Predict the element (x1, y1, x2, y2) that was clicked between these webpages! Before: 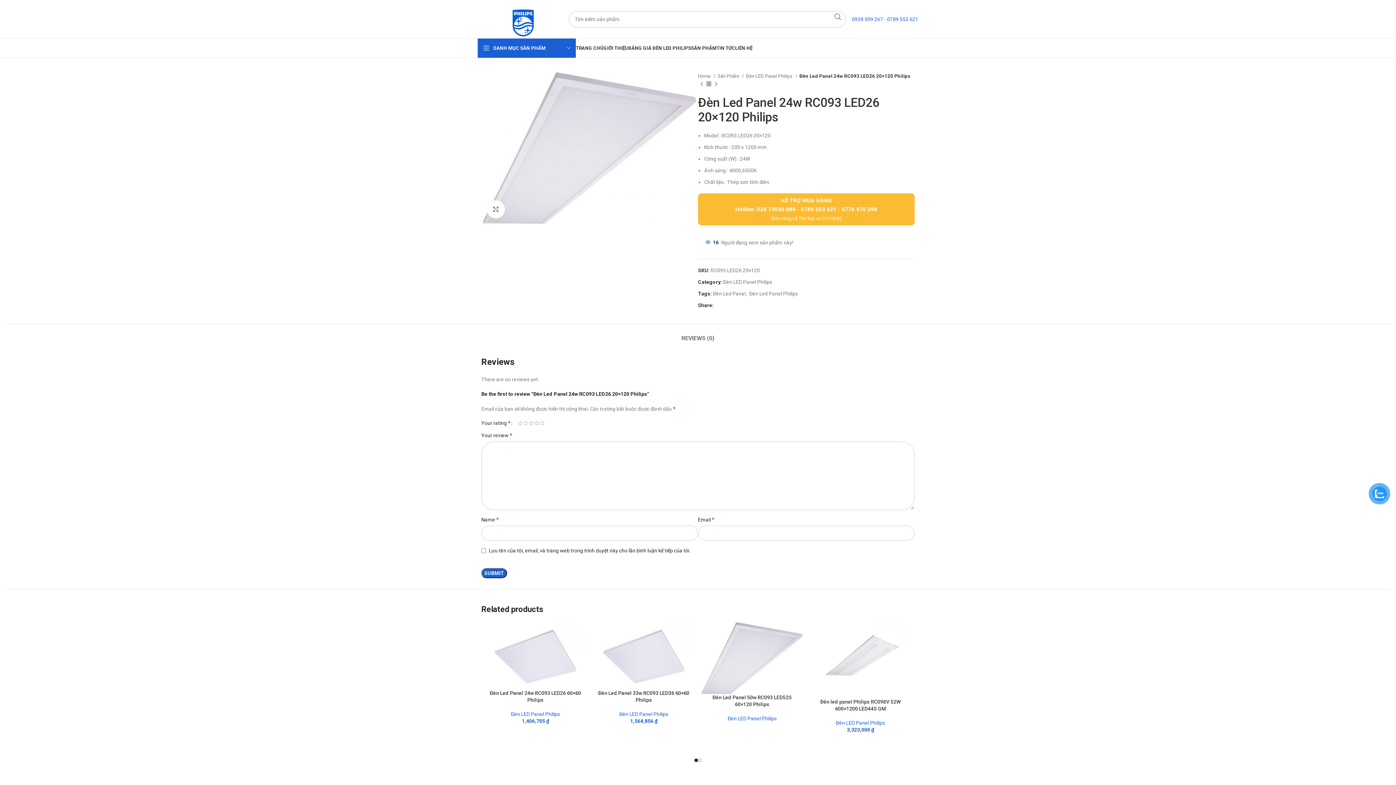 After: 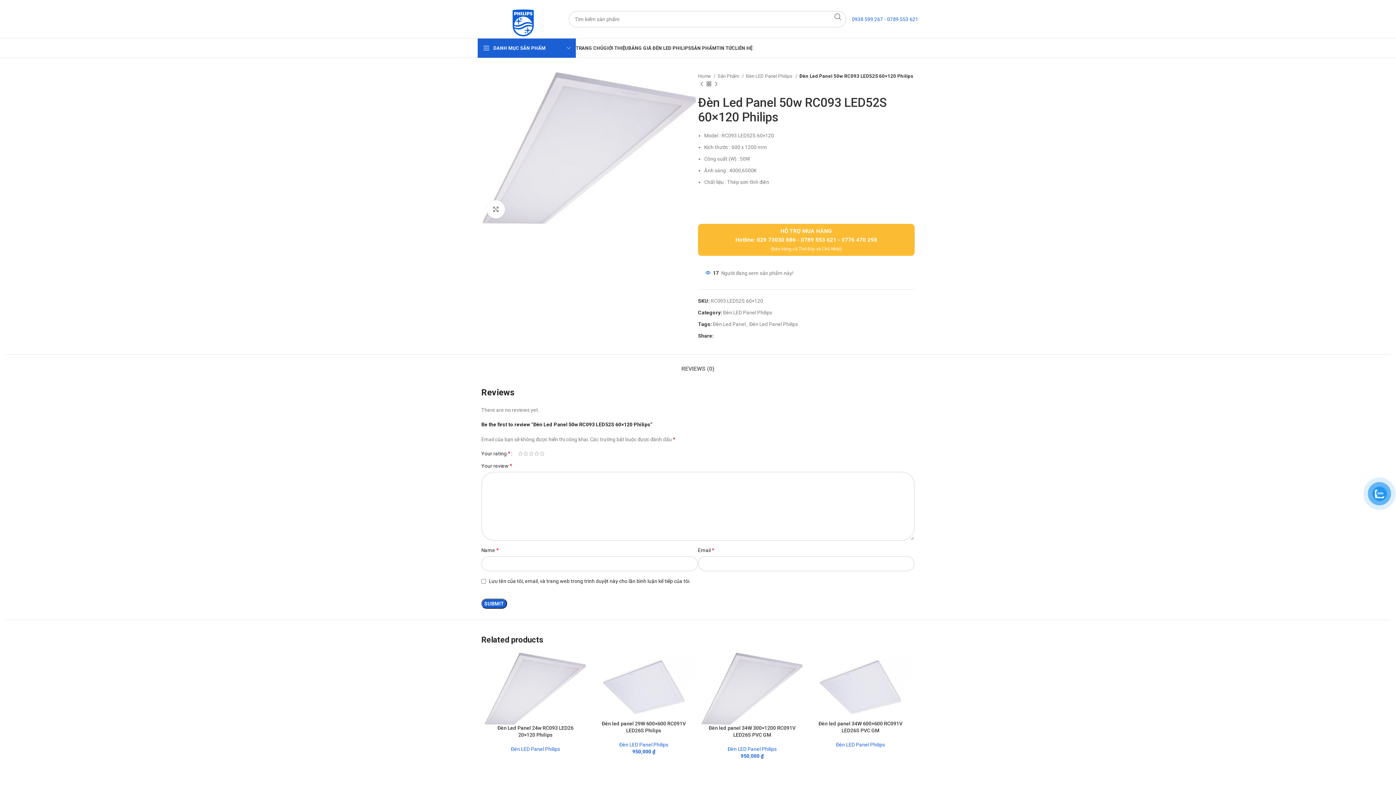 Action: bbox: (701, 622, 802, 694)